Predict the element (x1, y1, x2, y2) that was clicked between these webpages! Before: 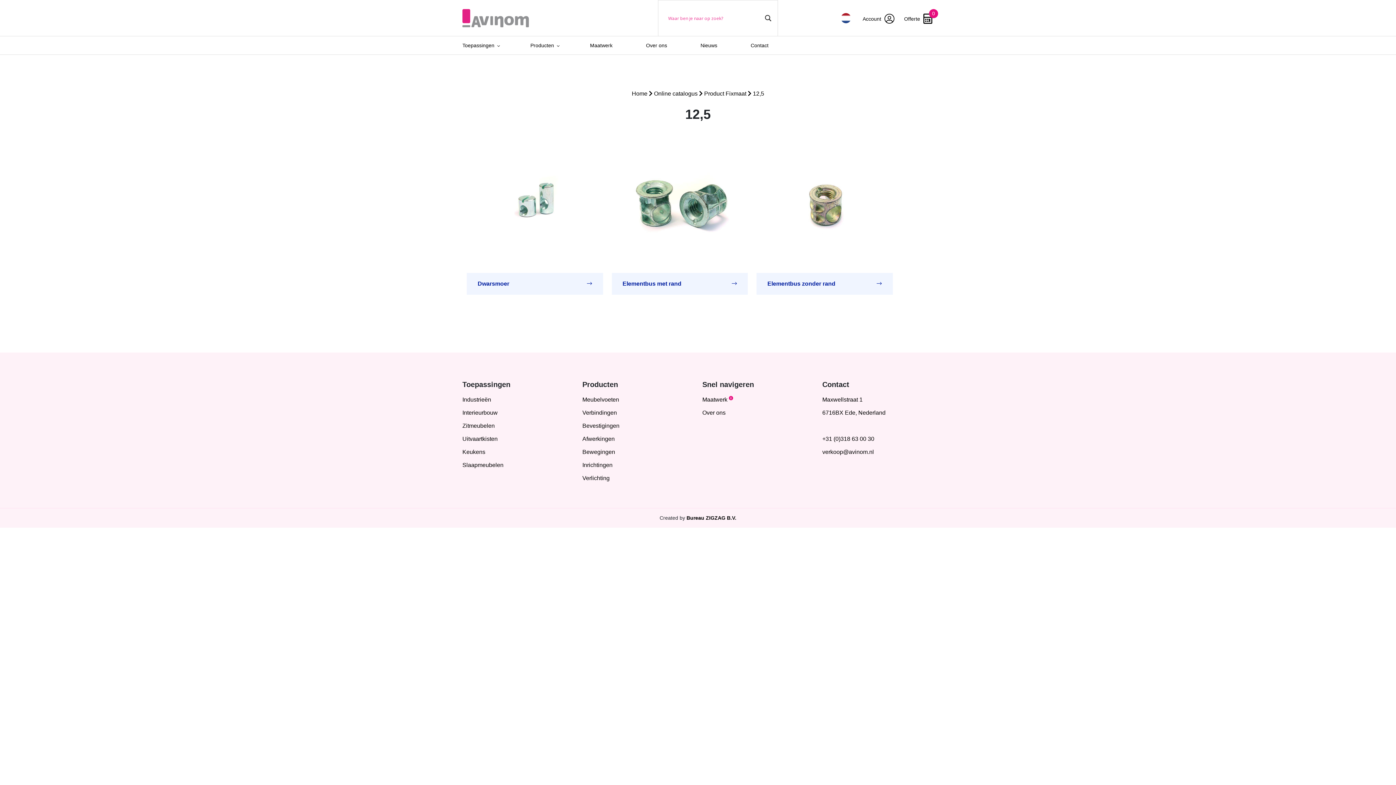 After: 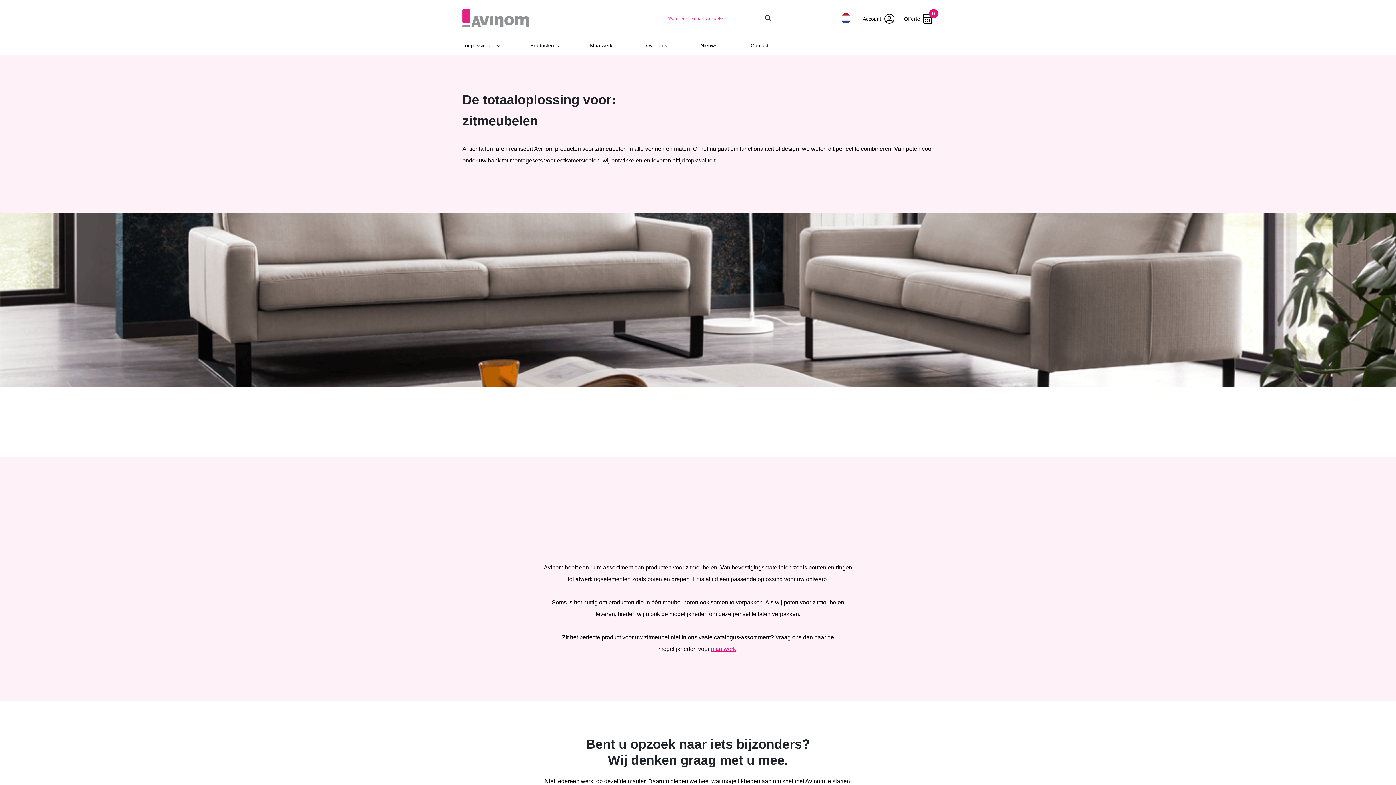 Action: label: Zitmeubelen bbox: (462, 423, 494, 429)